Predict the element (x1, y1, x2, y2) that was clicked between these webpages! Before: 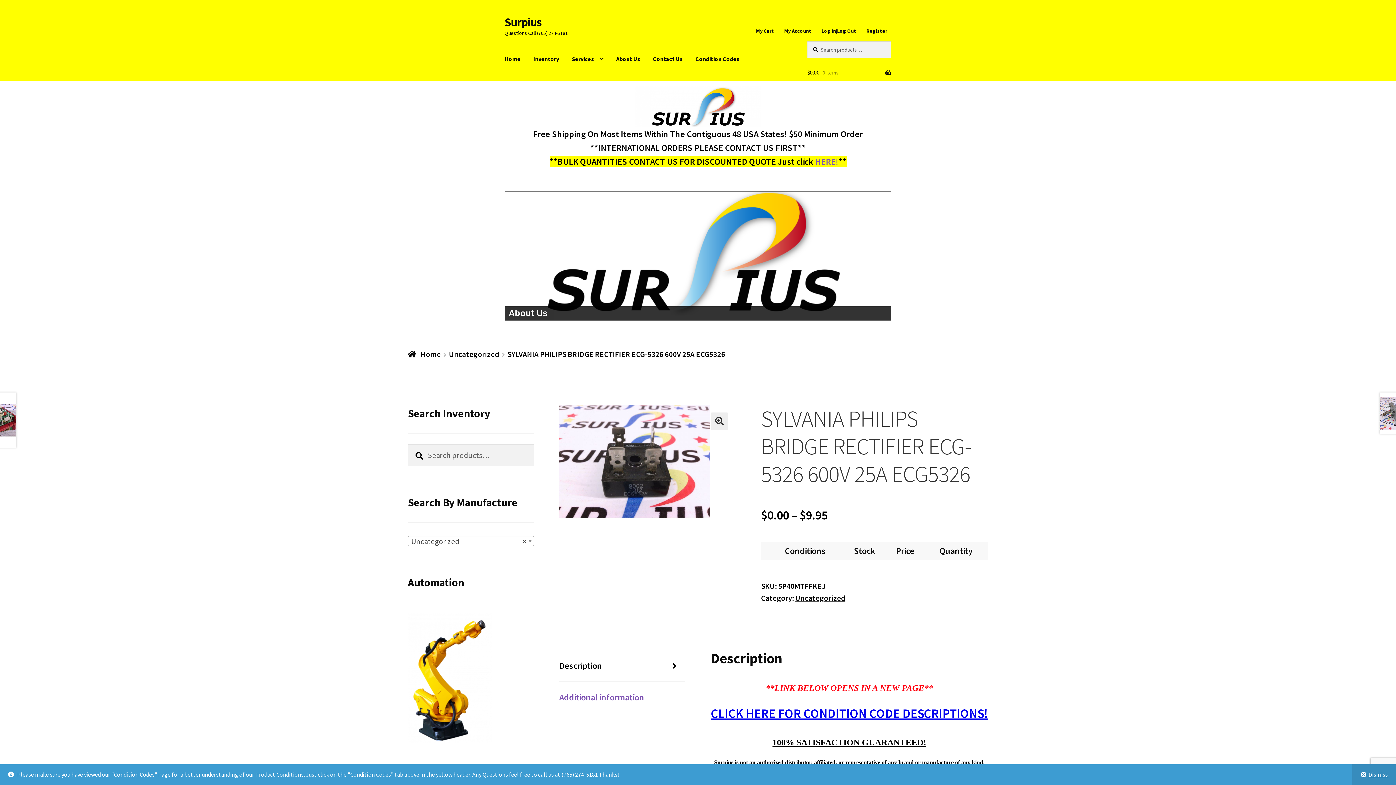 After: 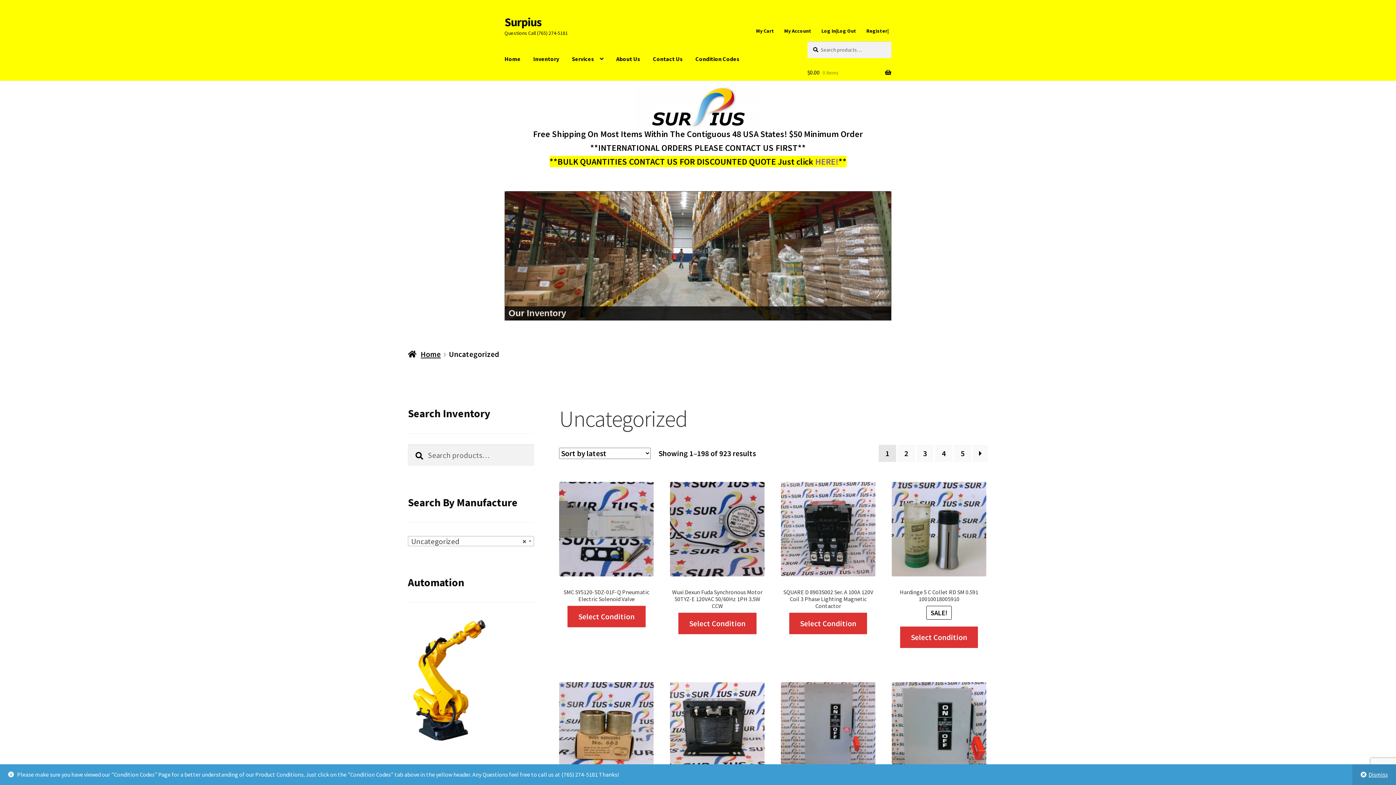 Action: bbox: (795, 593, 845, 603) label: Uncategorized